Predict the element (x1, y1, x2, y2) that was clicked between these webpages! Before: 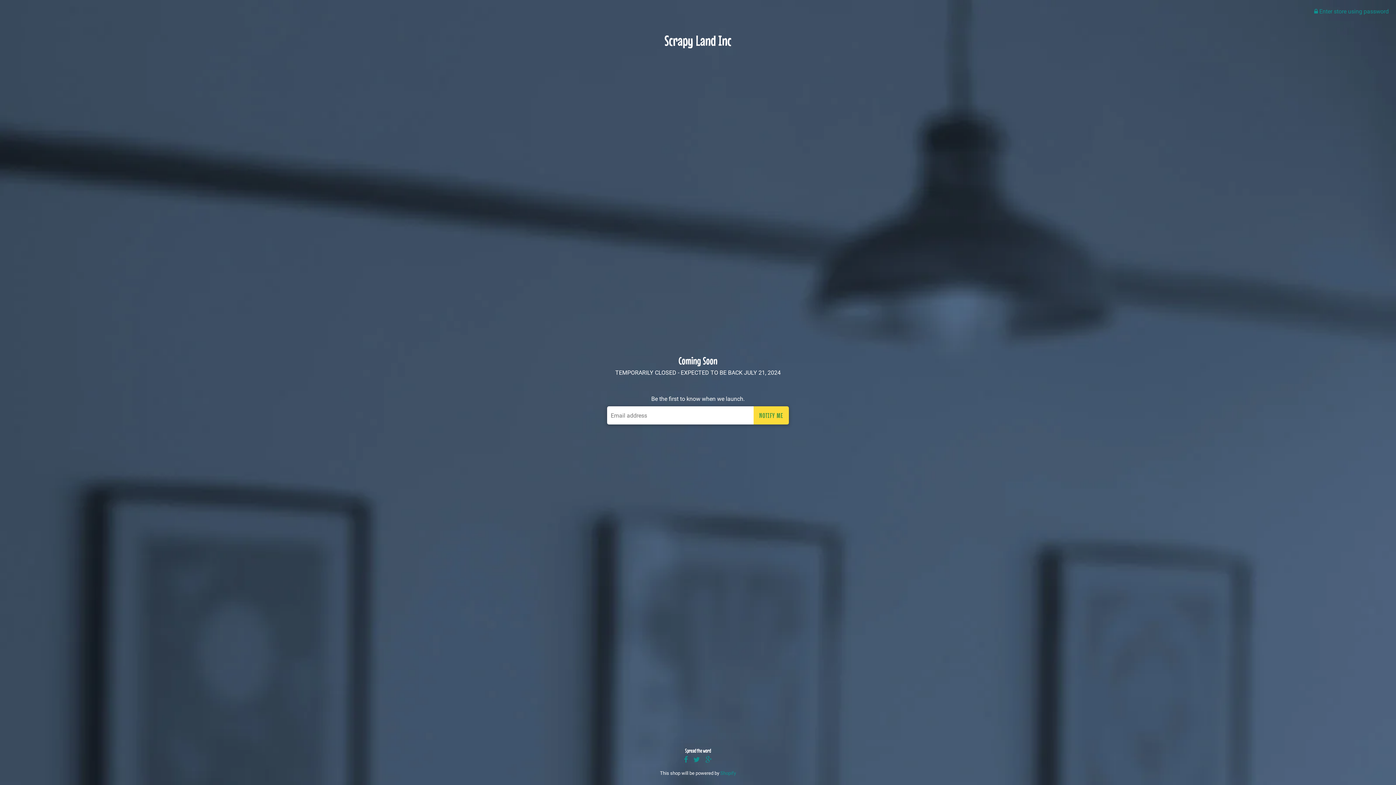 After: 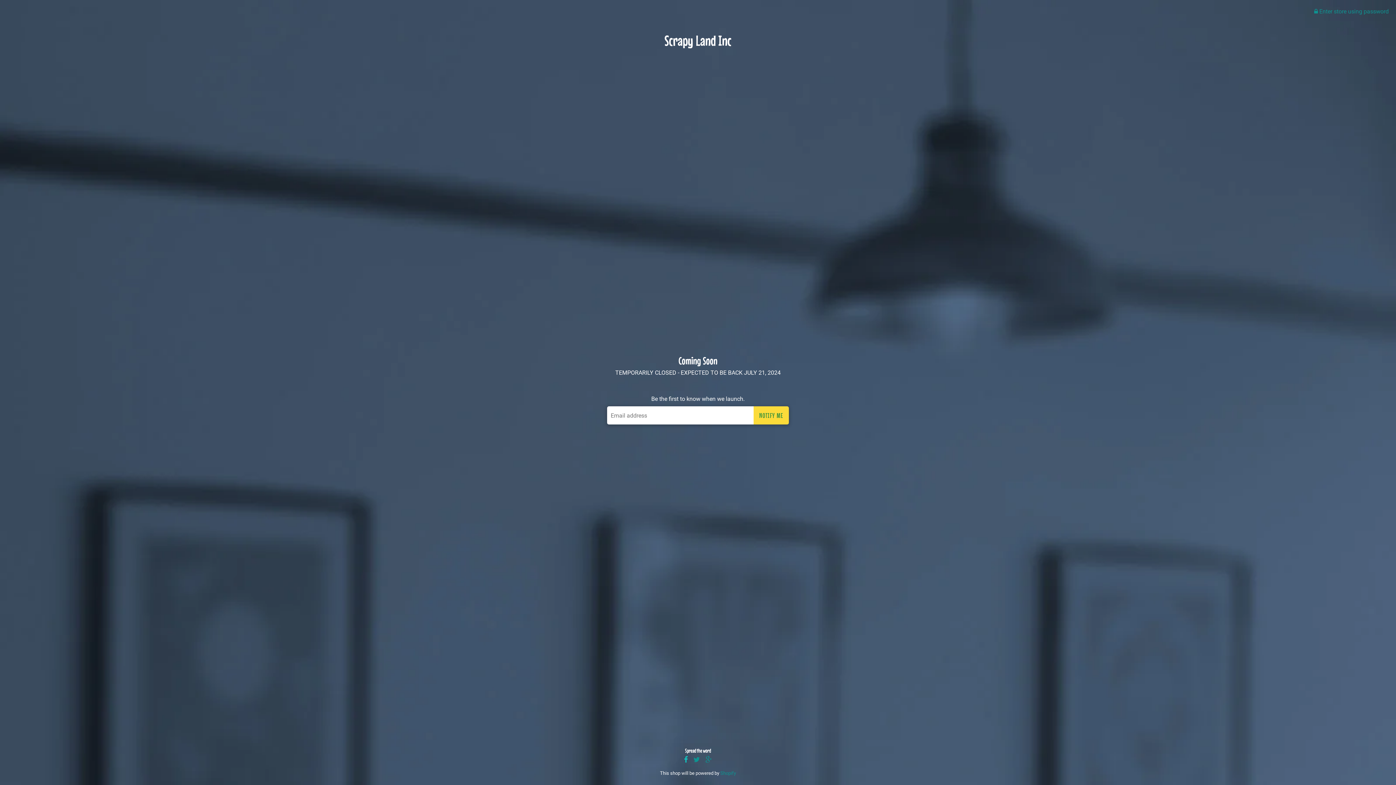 Action: bbox: (682, 755, 690, 765)